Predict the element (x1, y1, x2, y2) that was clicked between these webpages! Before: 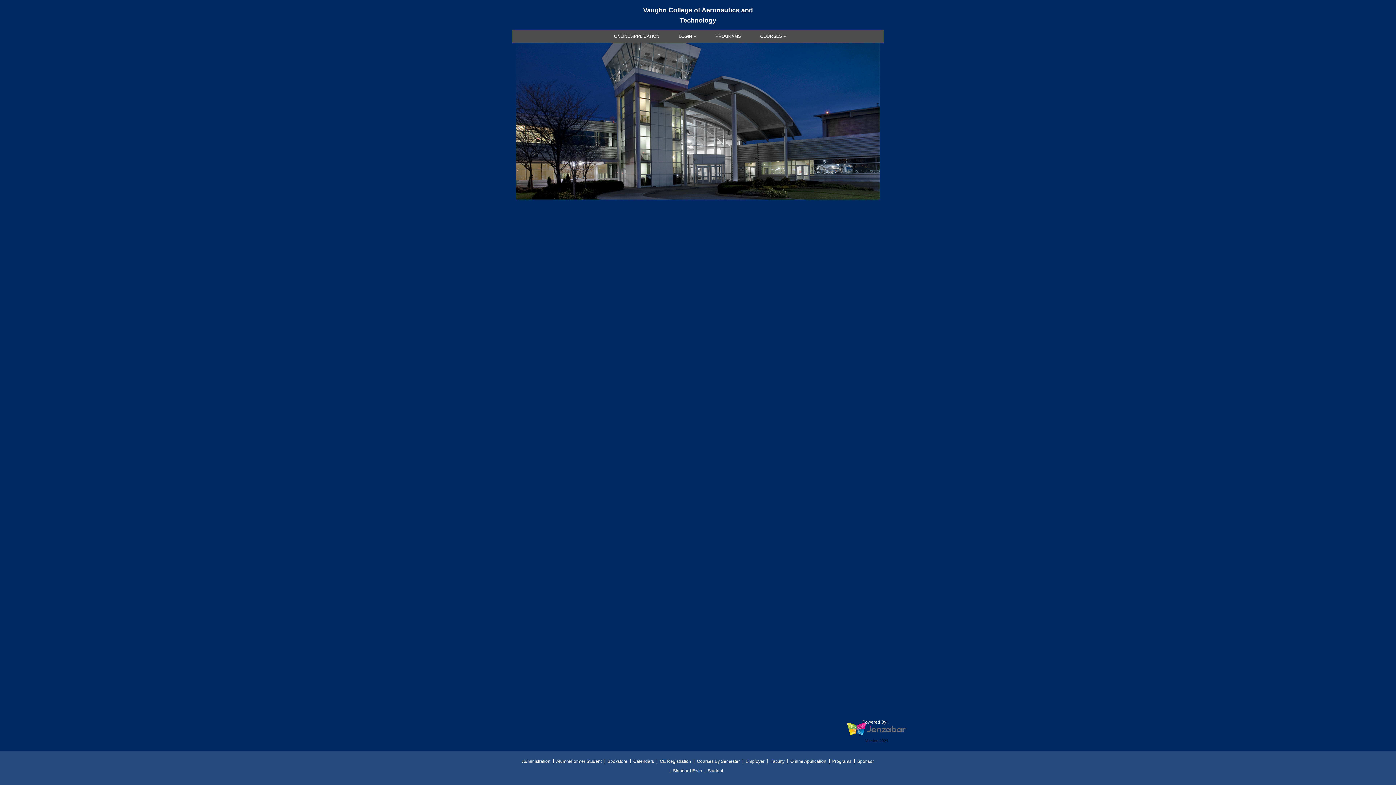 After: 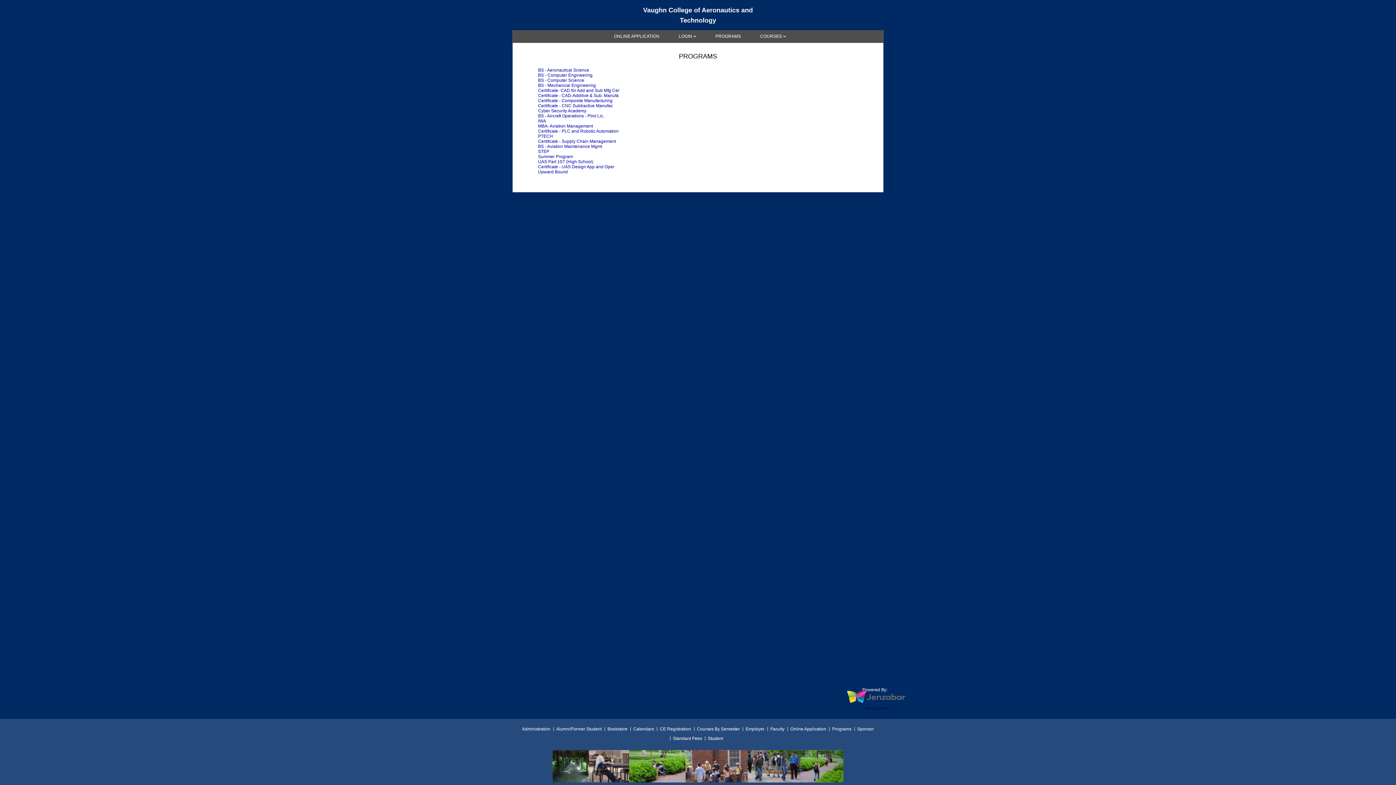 Action: label: Programs bbox: (832, 758, 851, 764)